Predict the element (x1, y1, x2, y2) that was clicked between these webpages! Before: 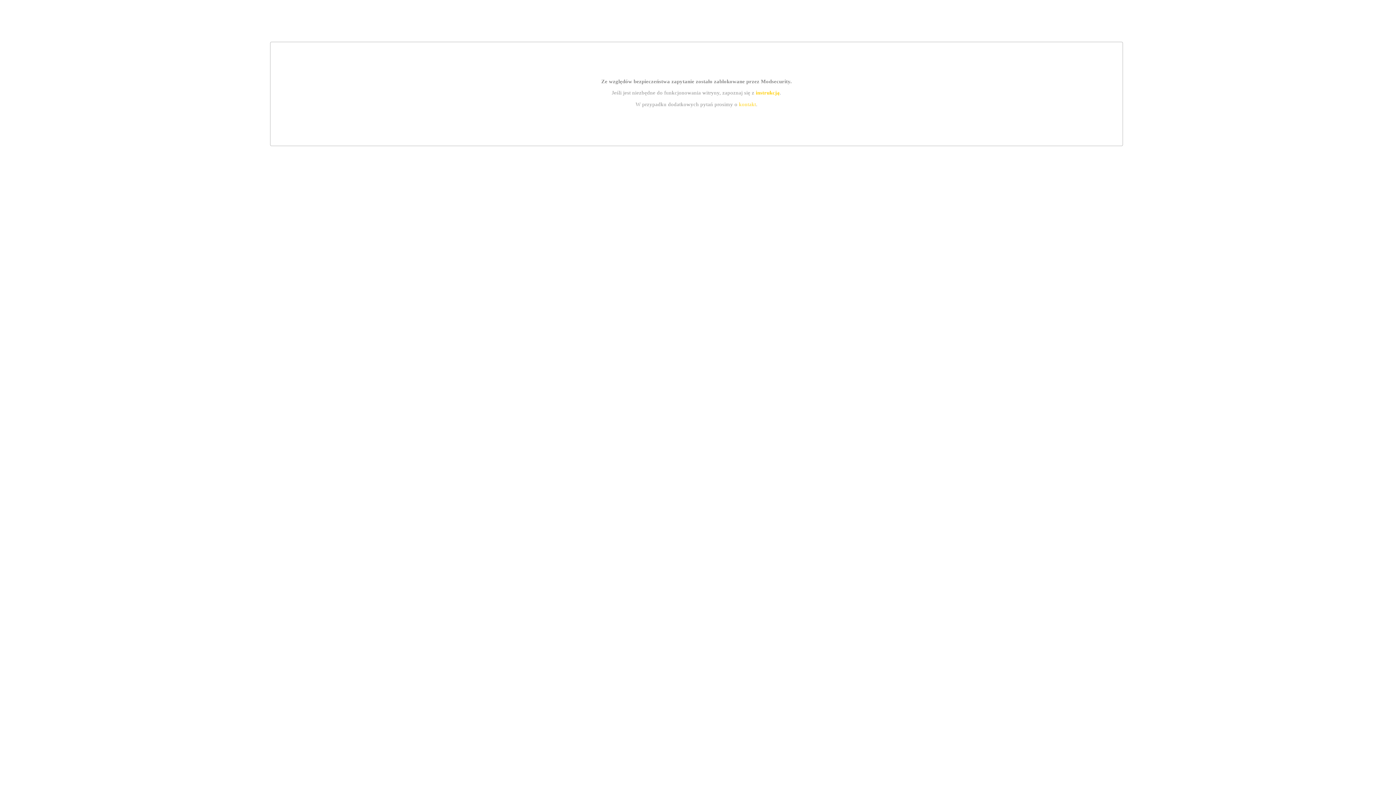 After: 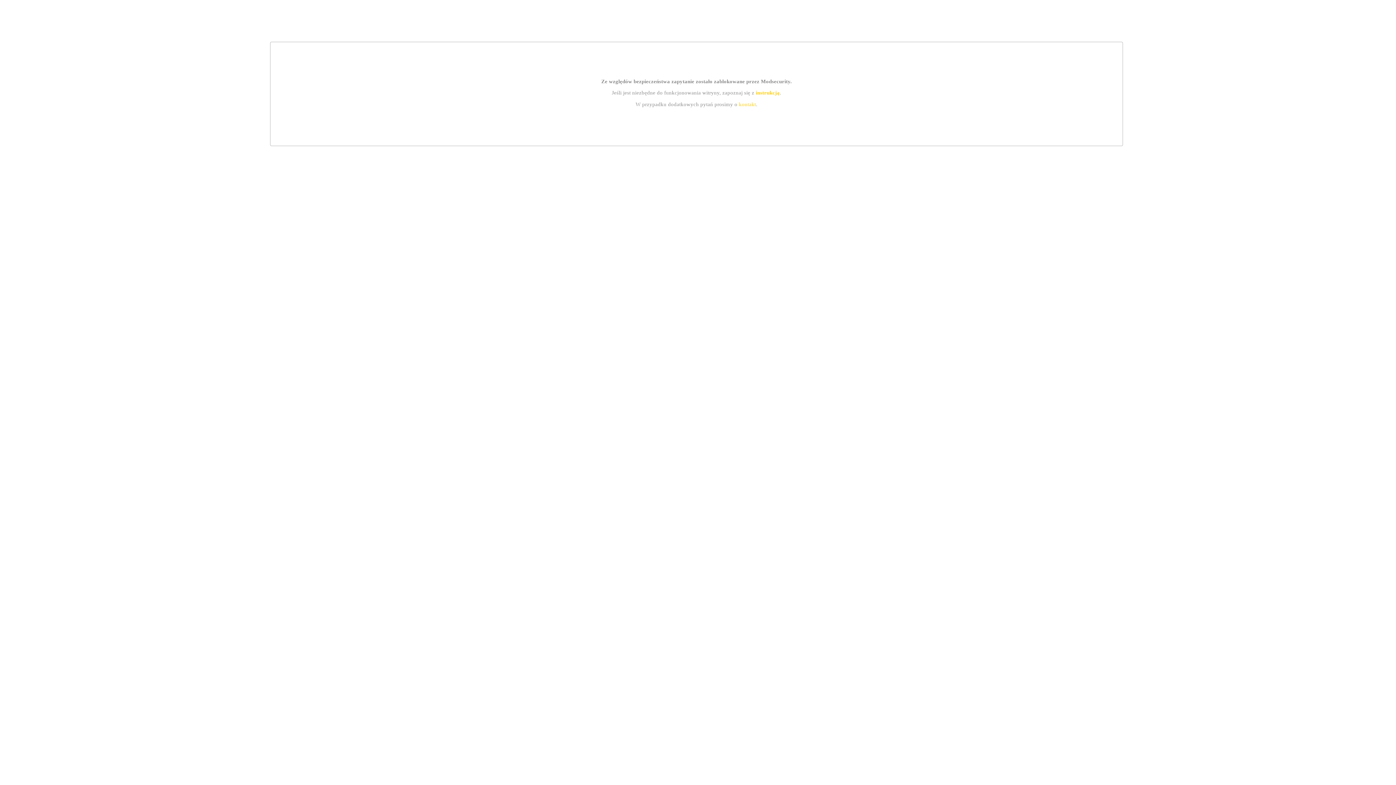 Action: label: kontakt bbox: (739, 101, 756, 107)